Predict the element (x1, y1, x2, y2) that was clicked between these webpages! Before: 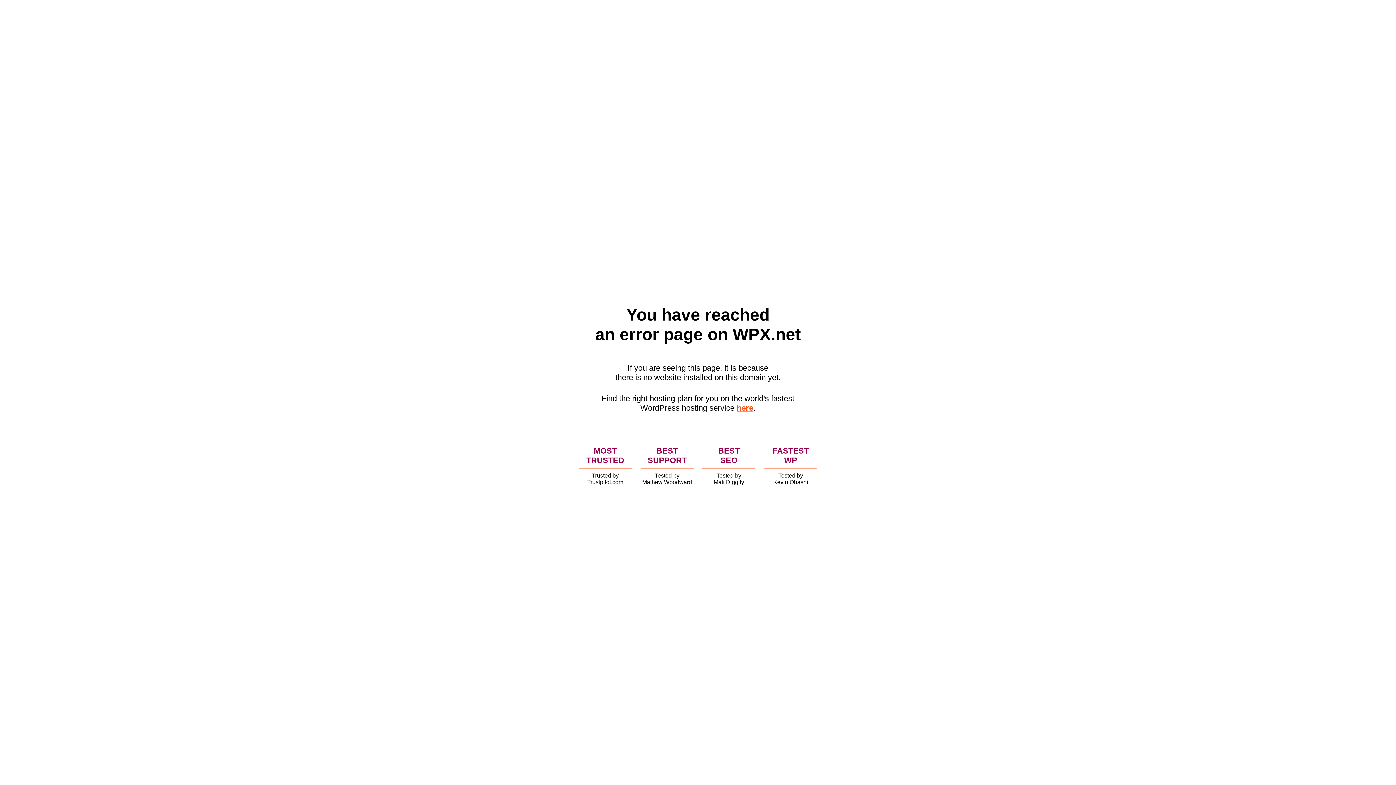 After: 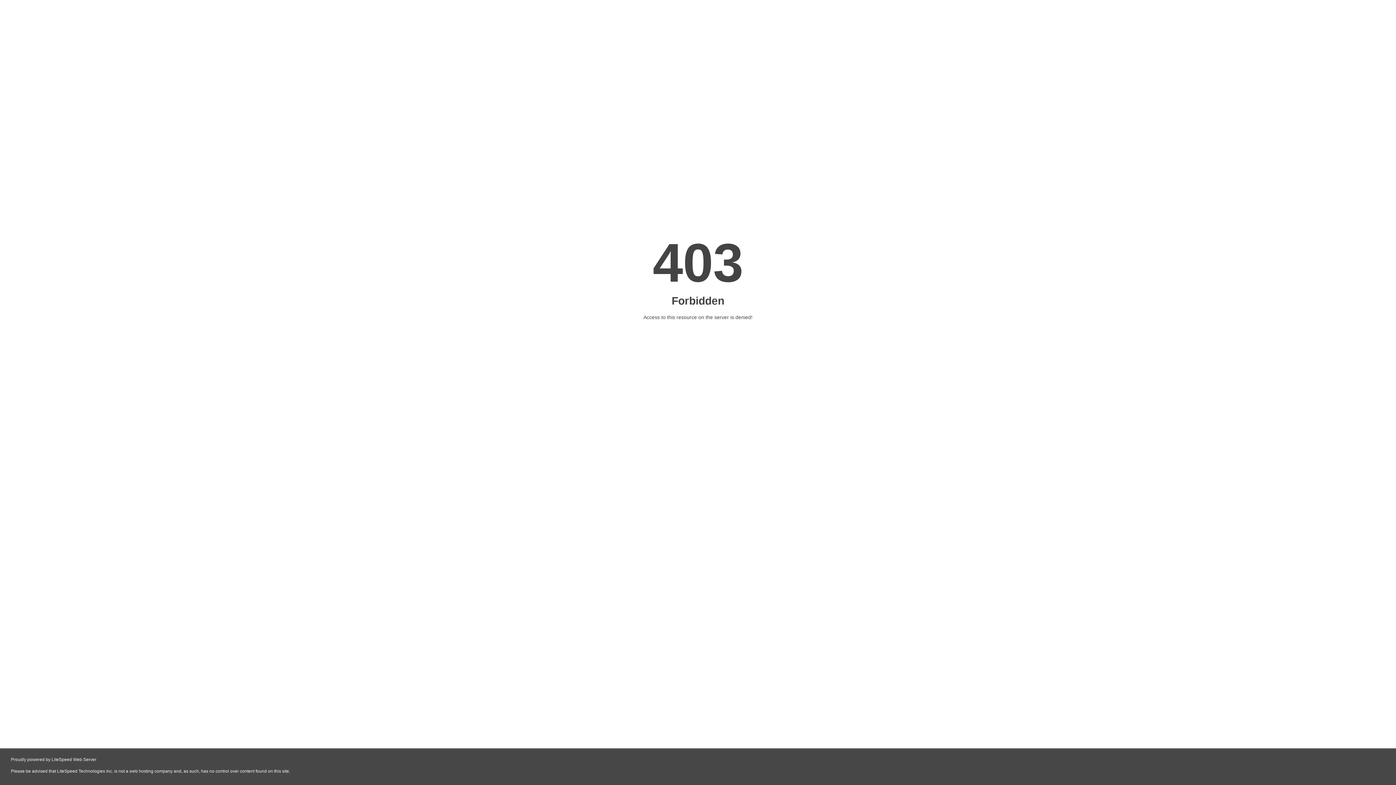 Action: bbox: (736, 403, 753, 412) label: here